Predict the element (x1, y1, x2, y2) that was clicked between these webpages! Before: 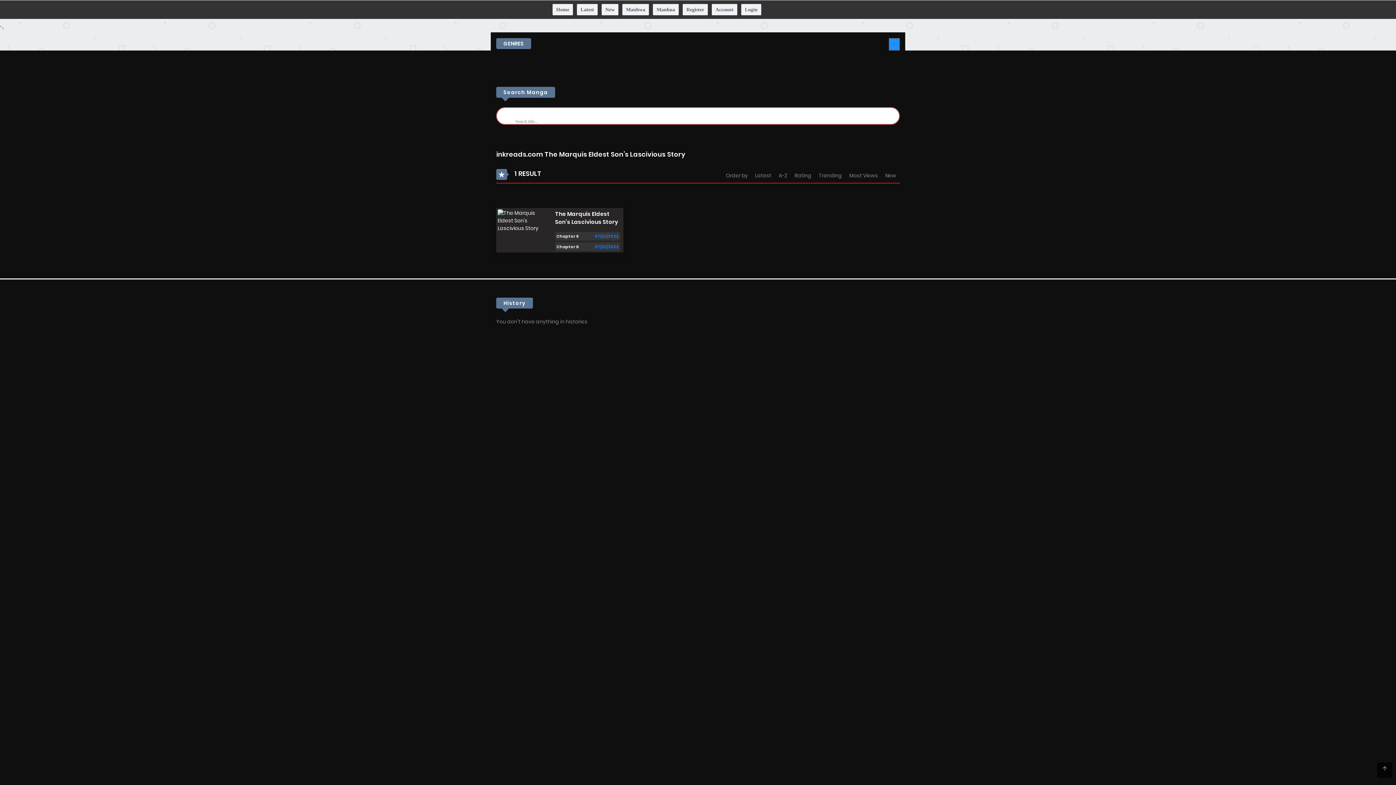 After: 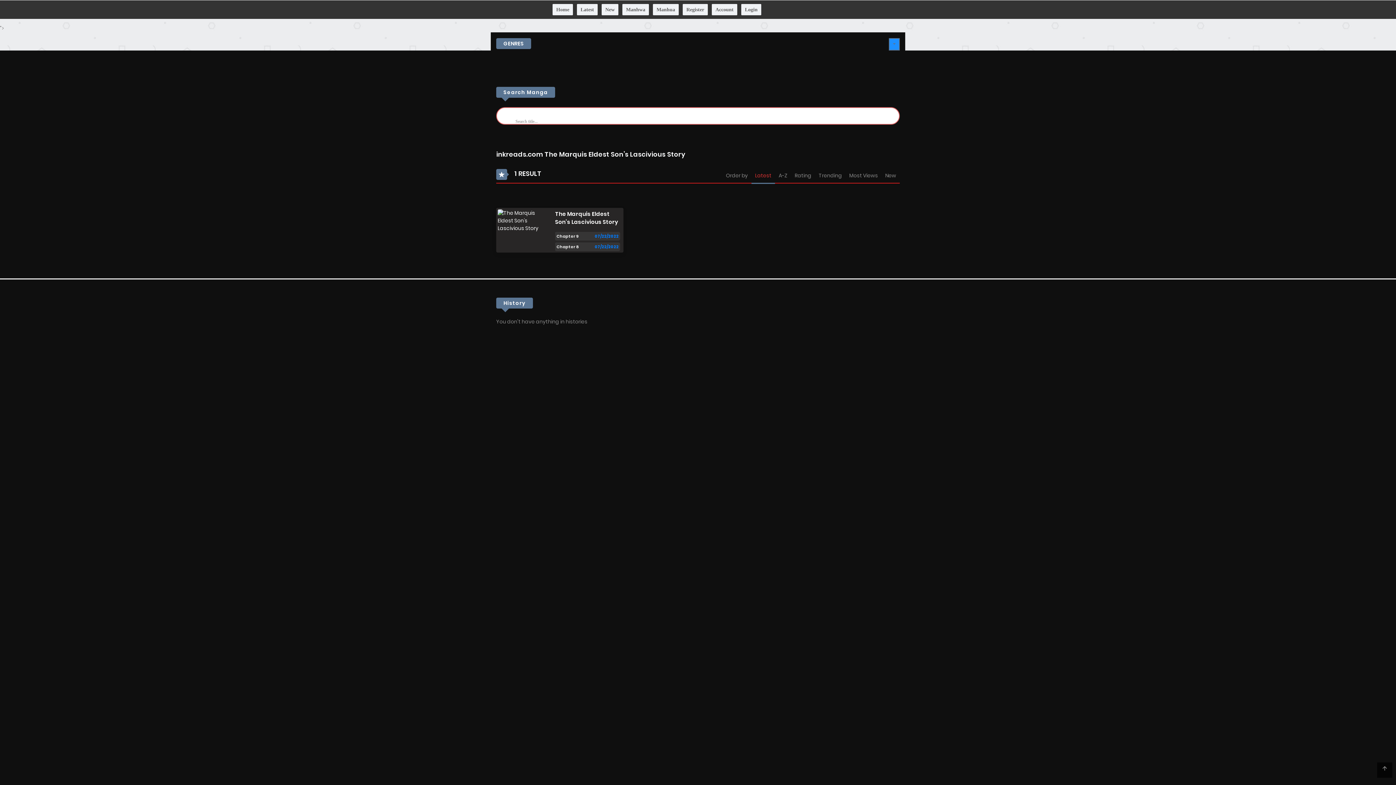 Action: bbox: (751, 169, 775, 182) label: Latest